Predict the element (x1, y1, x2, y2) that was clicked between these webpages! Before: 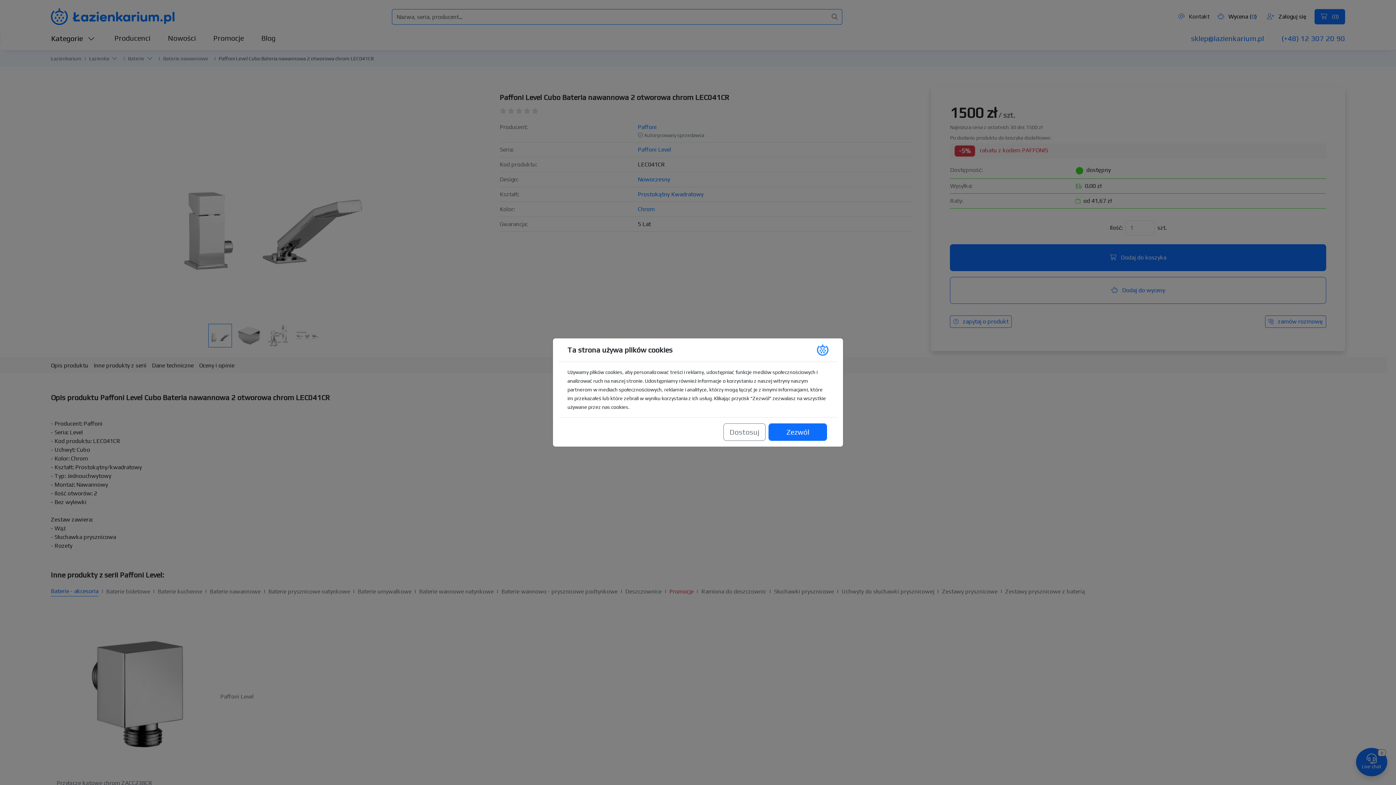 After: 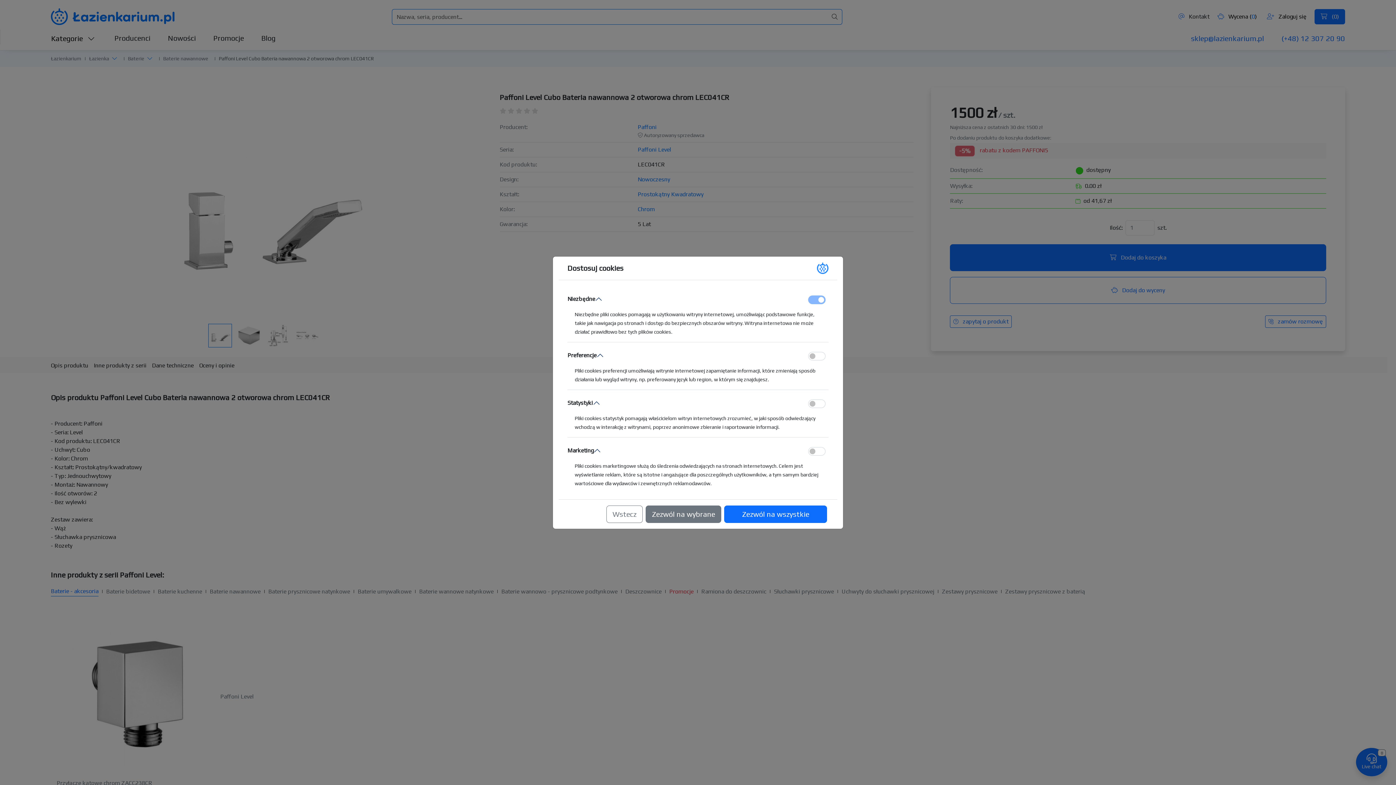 Action: bbox: (723, 423, 765, 441) label: Dostosuj